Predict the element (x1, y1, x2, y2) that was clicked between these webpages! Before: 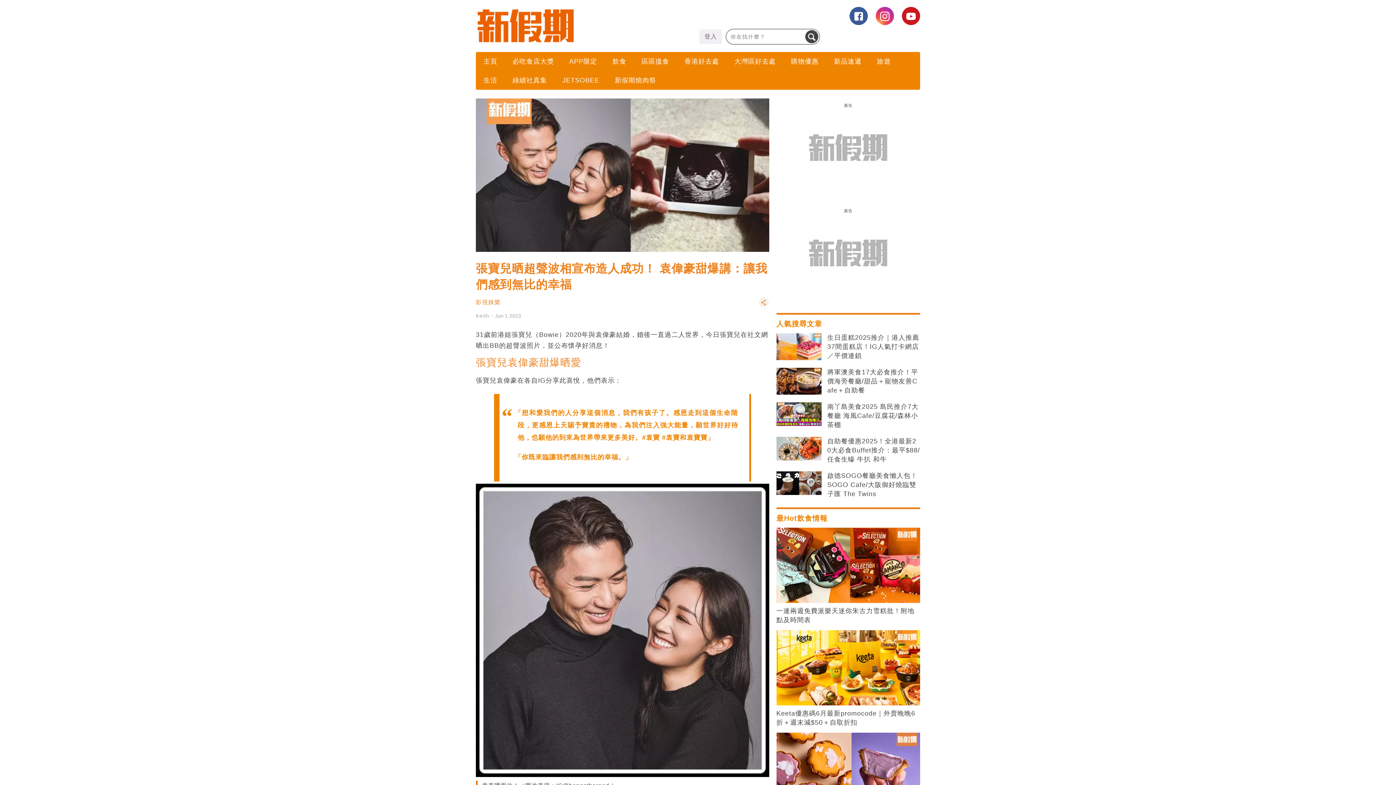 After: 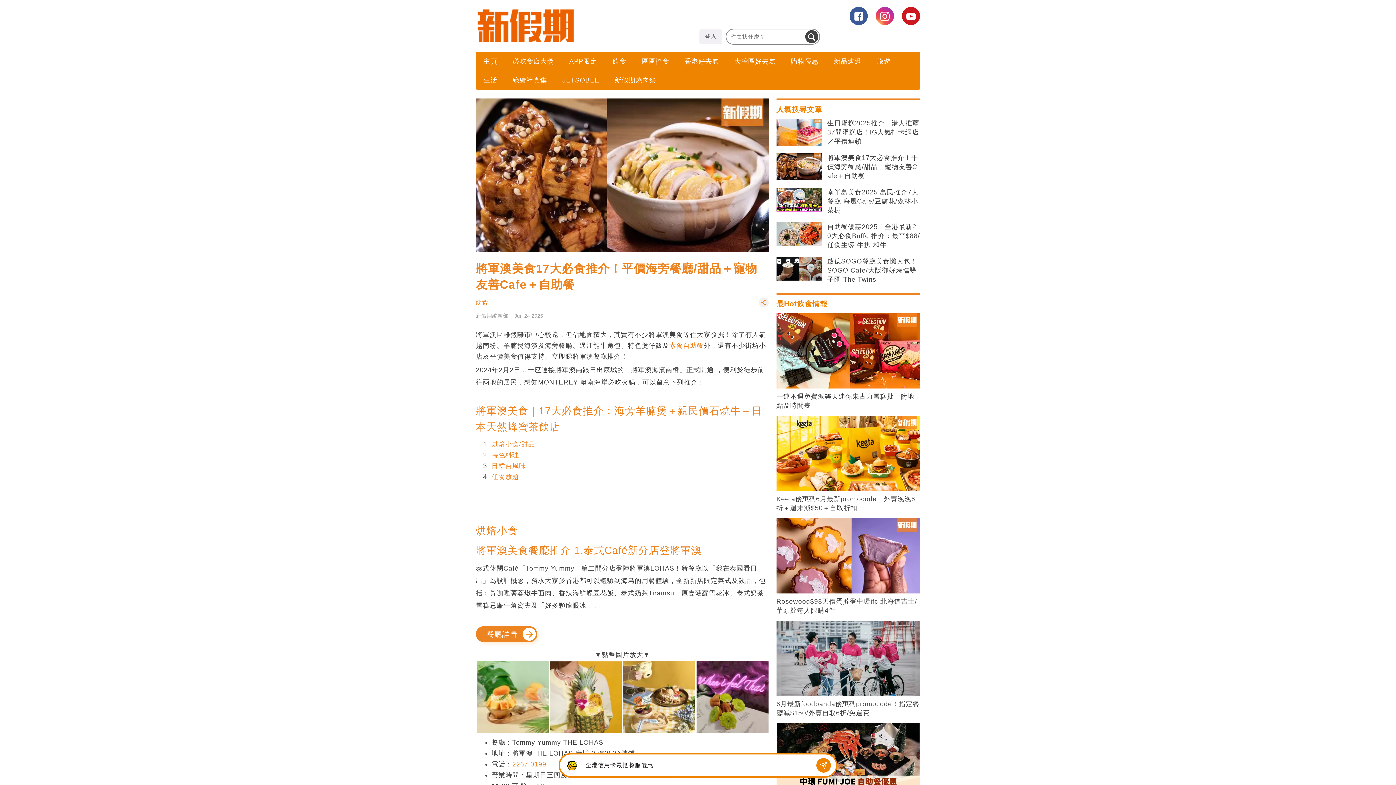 Action: bbox: (827, 367, 920, 395) label: 將軍澳美食17大必食推介！平價海旁餐廳/甜品＋寵物友善Cafe＋自助餐